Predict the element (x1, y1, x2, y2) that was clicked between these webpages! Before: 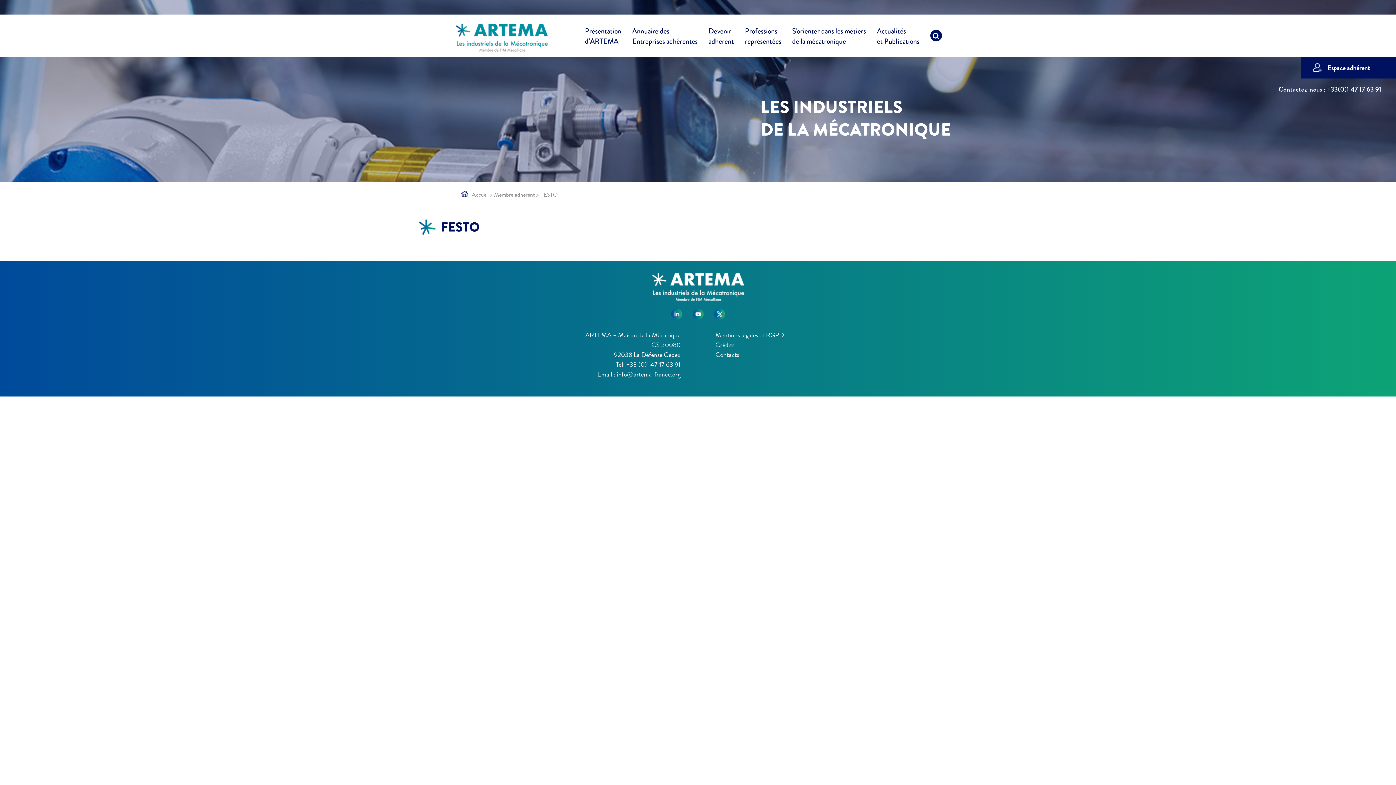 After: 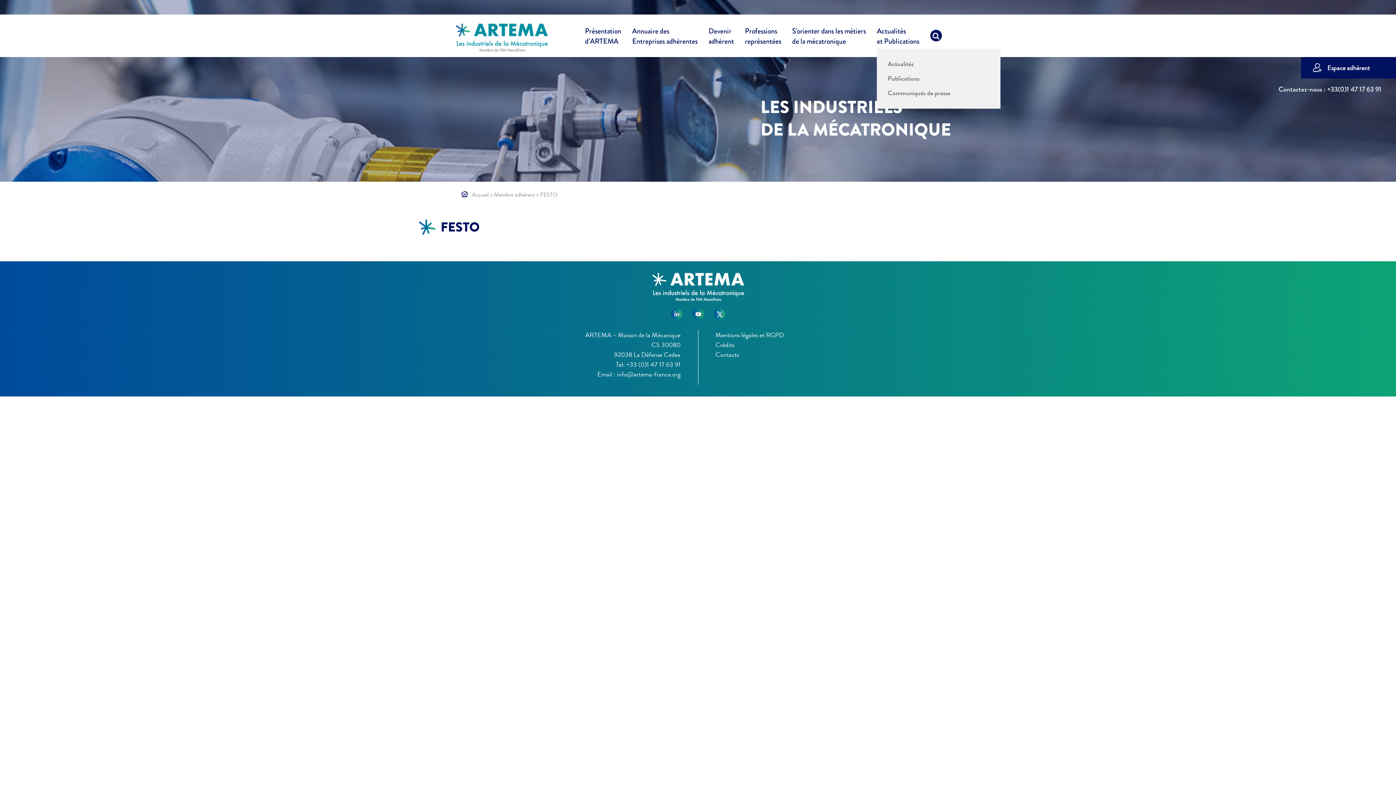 Action: bbox: (877, 26, 919, 48) label: Actualités
et Publications